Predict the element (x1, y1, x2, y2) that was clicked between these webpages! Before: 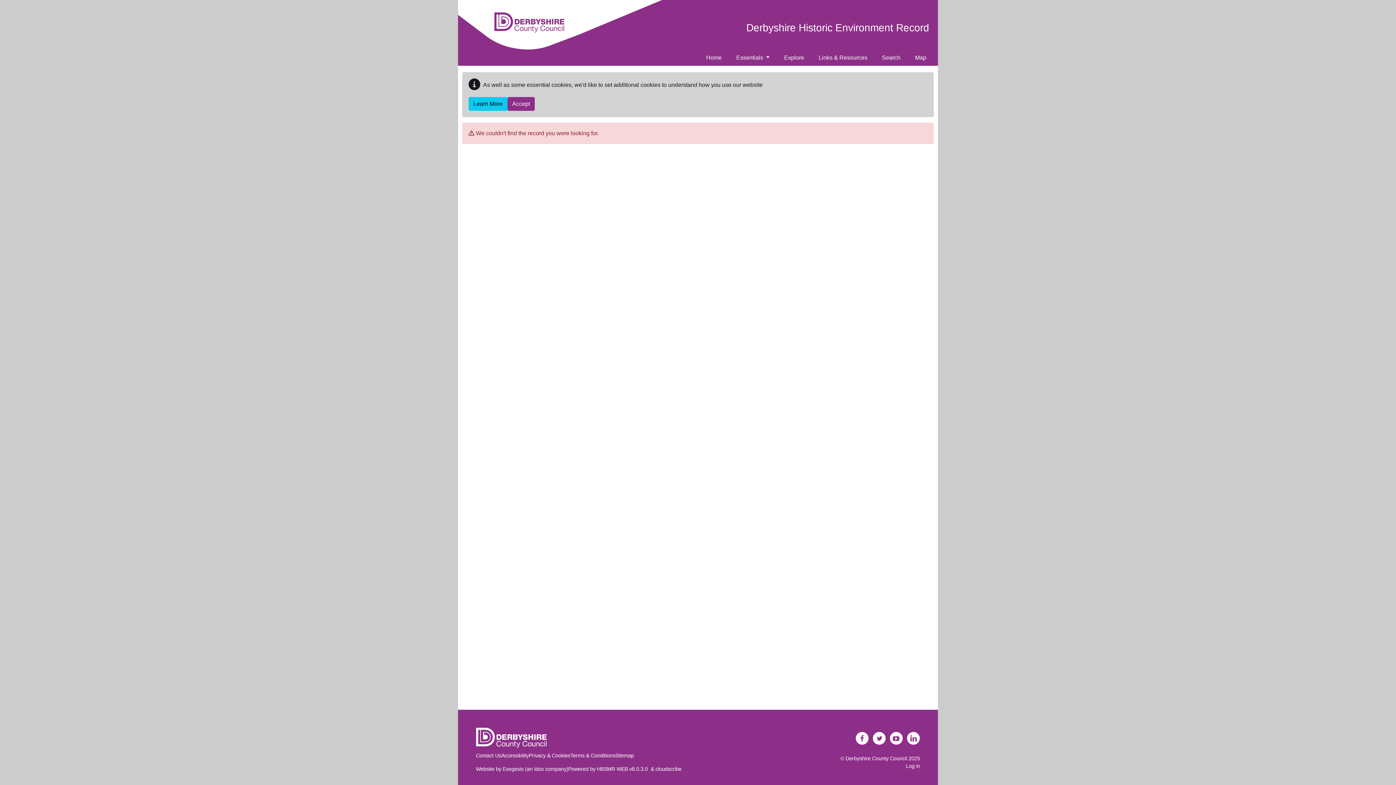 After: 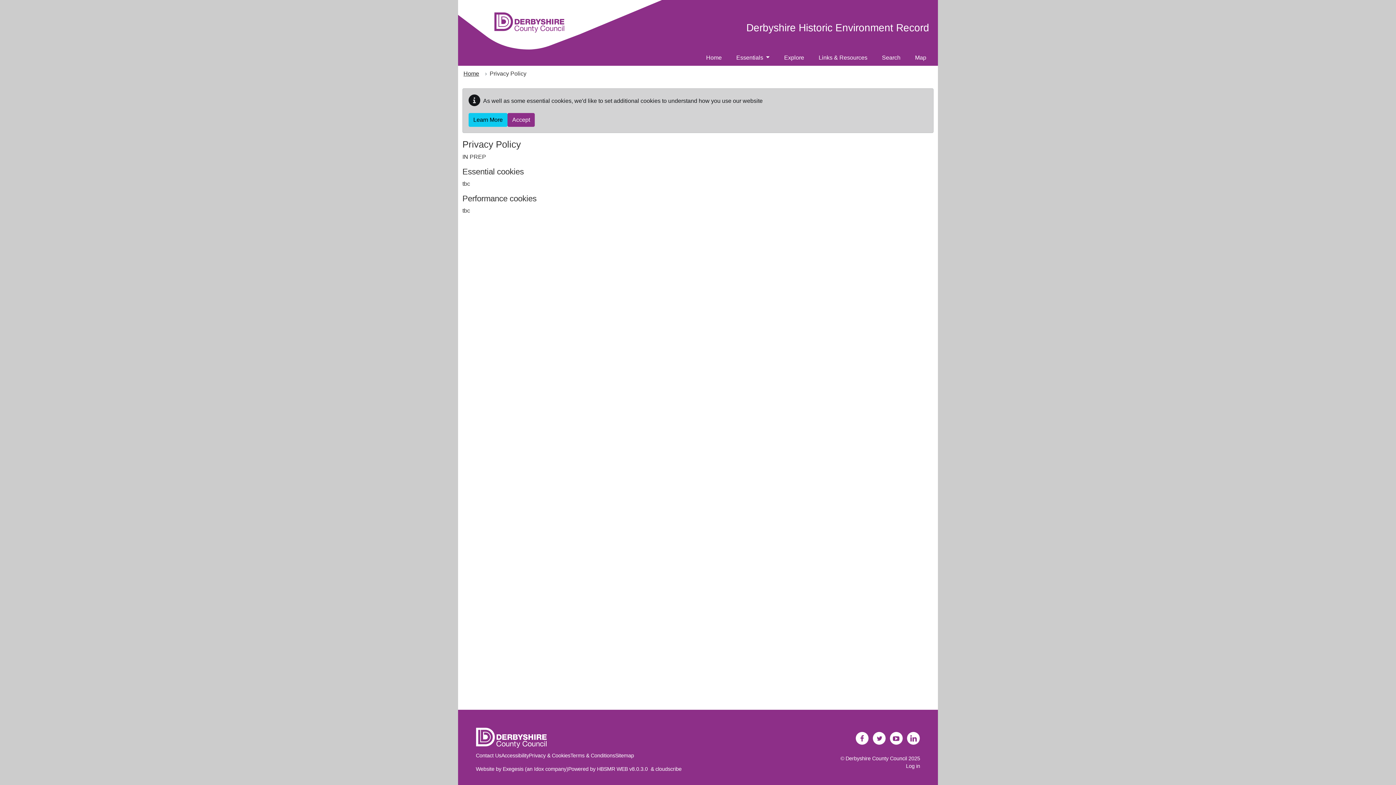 Action: bbox: (529, 753, 570, 758) label: Privacy & Cookies